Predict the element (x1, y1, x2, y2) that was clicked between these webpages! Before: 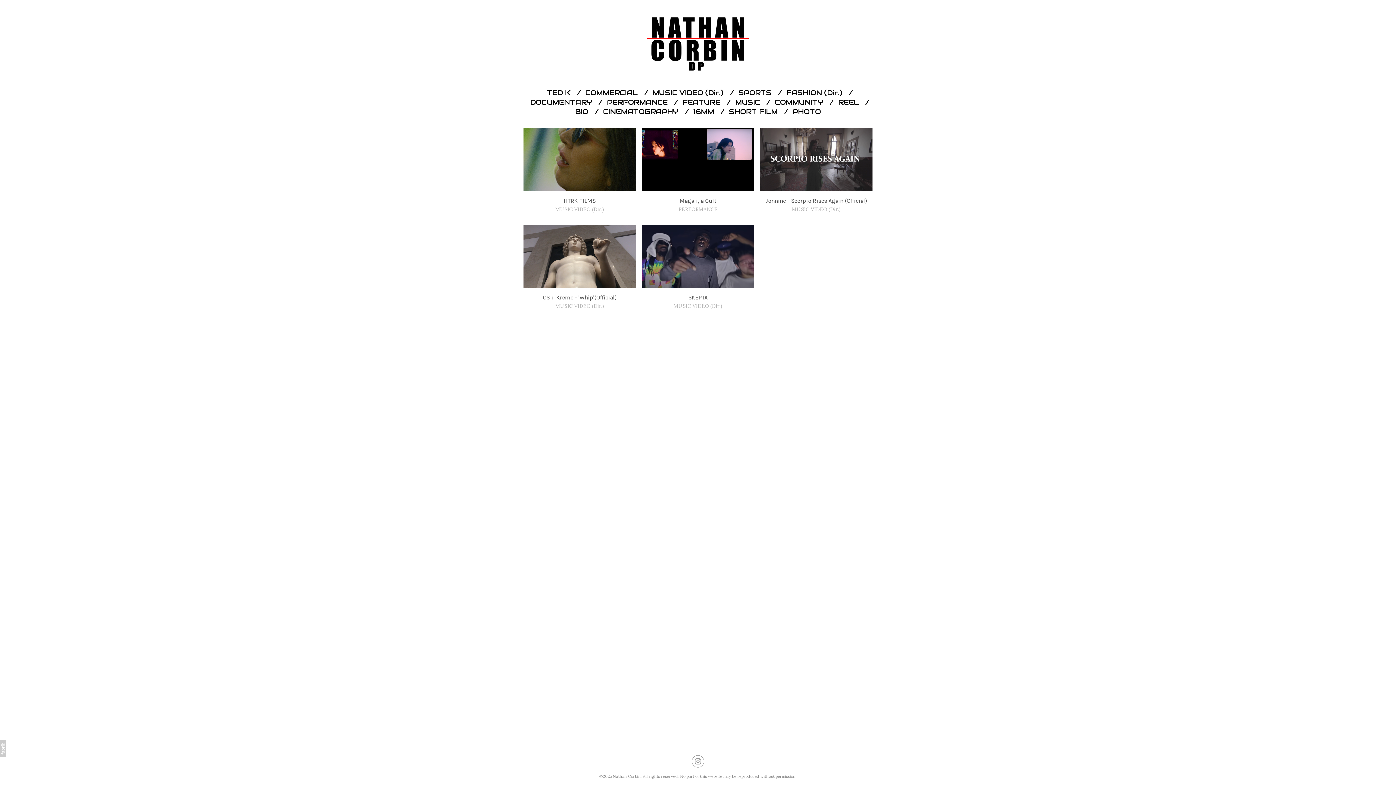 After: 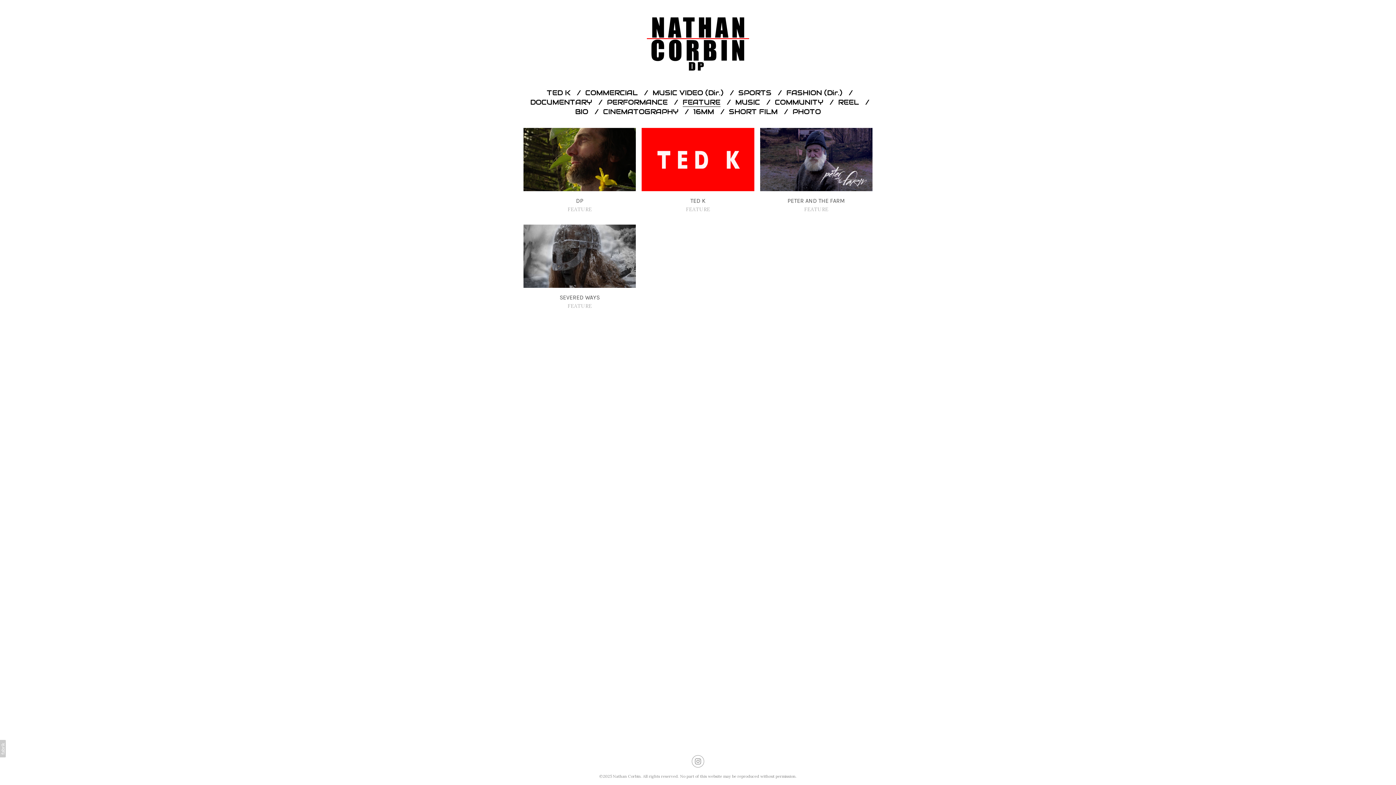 Action: bbox: (682, 97, 720, 106) label: FEATURE